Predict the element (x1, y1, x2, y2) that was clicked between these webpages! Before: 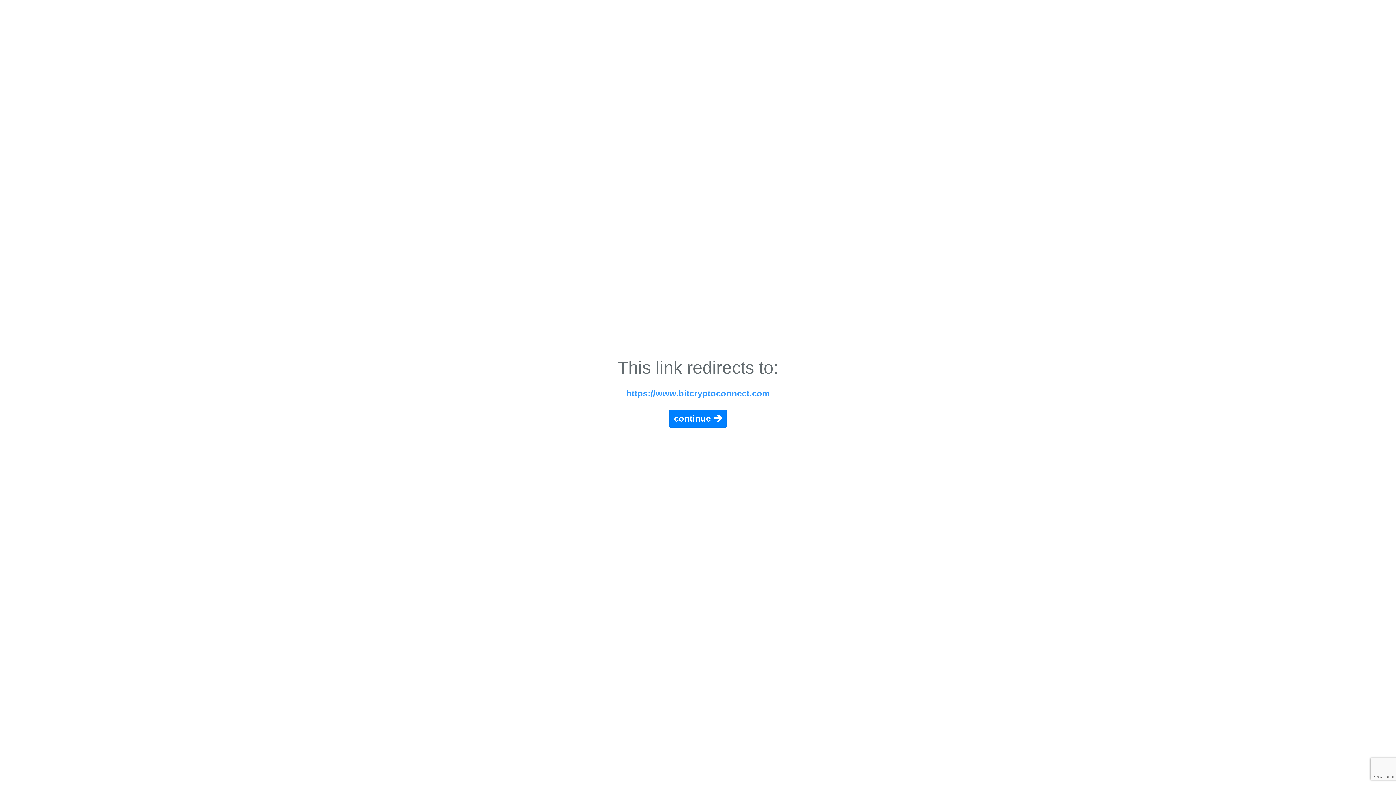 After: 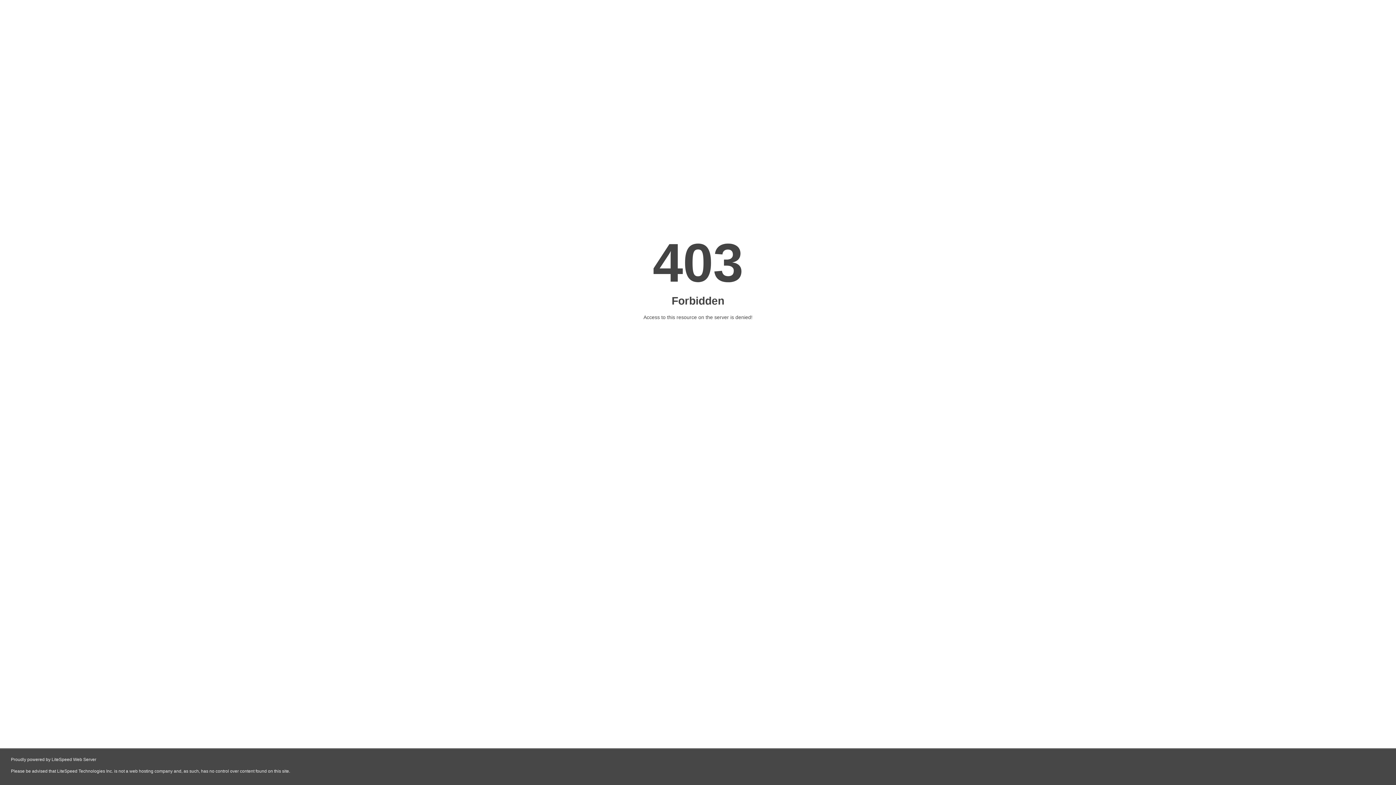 Action: label: continue 🡲 bbox: (669, 409, 726, 427)